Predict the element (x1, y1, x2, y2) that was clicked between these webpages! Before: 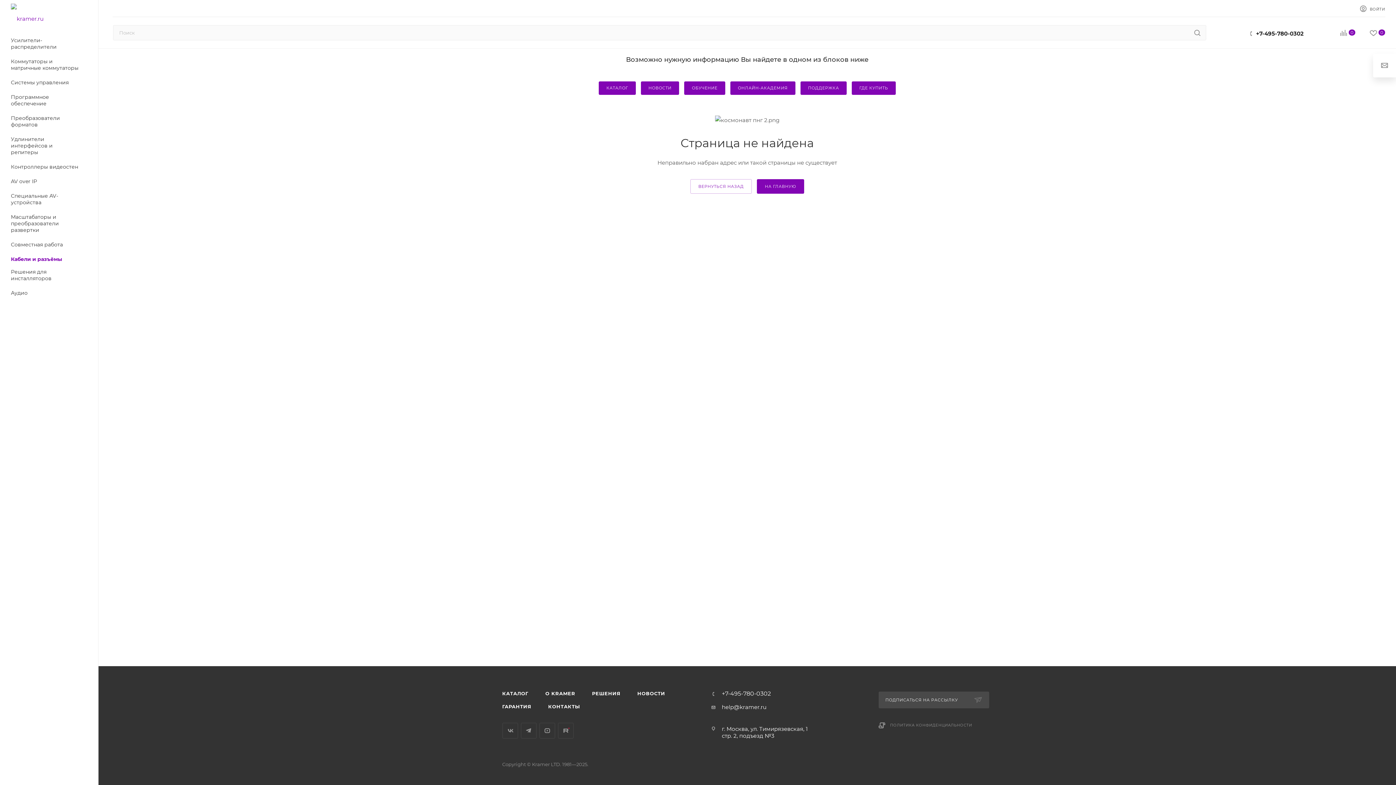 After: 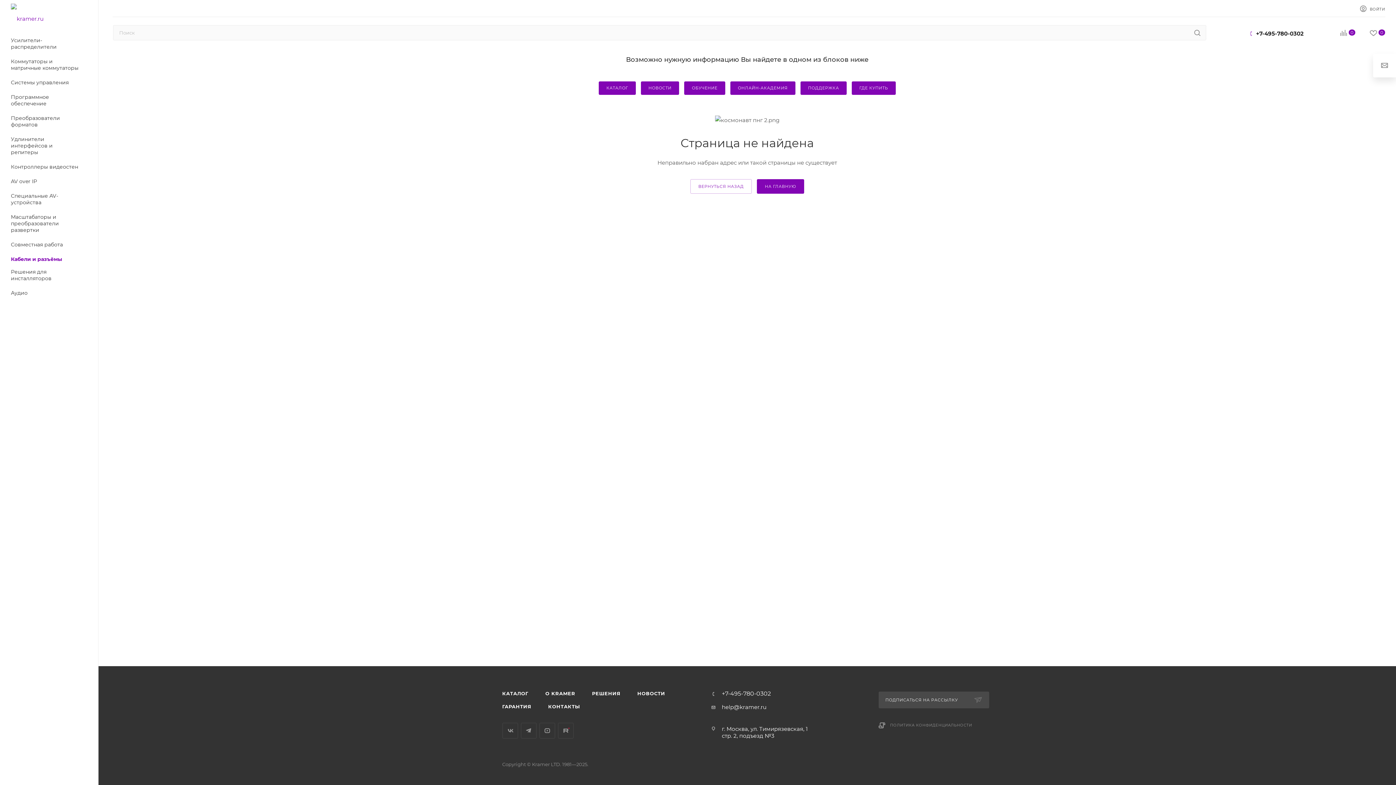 Action: label: +7-495-780-0302 bbox: (1256, 30, 1304, 39)